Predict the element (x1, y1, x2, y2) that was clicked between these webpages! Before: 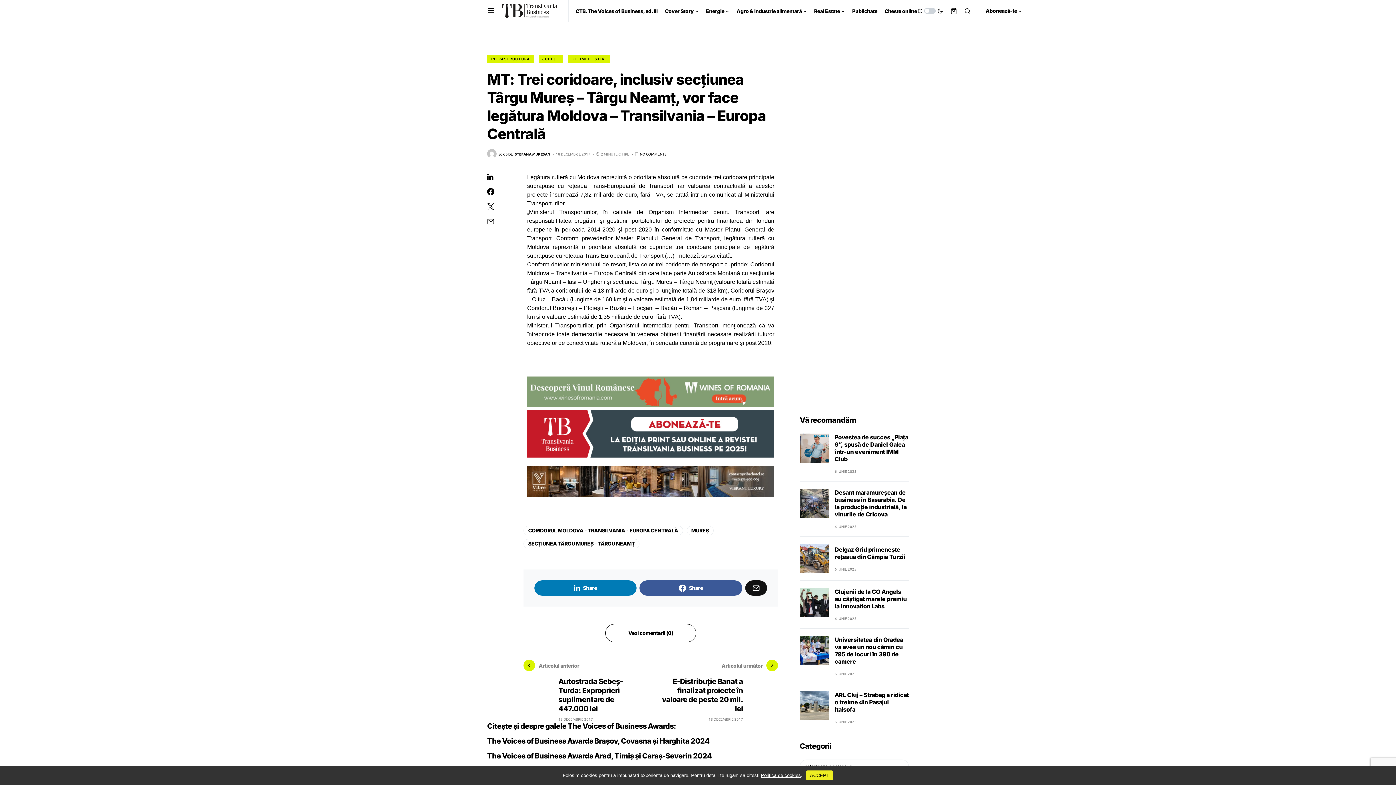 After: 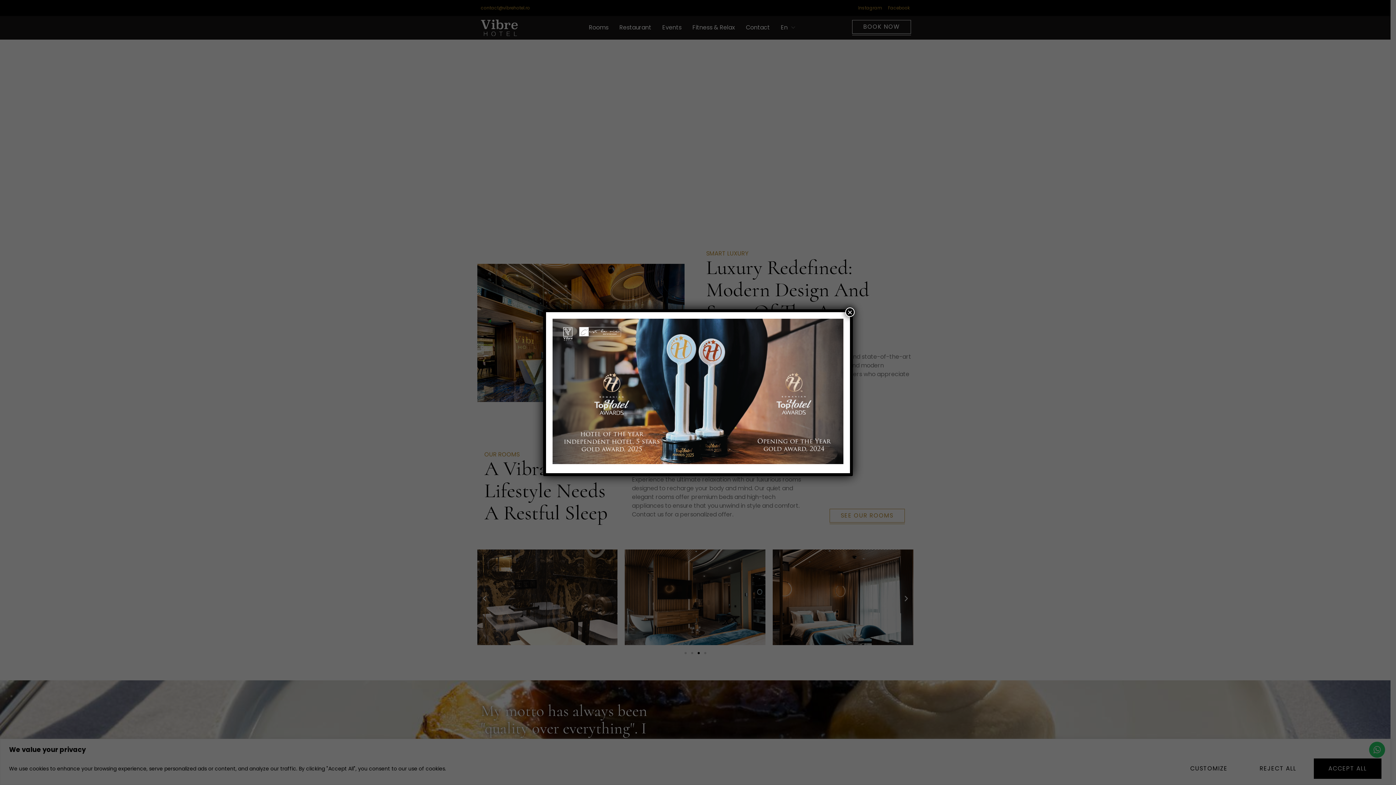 Action: bbox: (527, 478, 774, 484)